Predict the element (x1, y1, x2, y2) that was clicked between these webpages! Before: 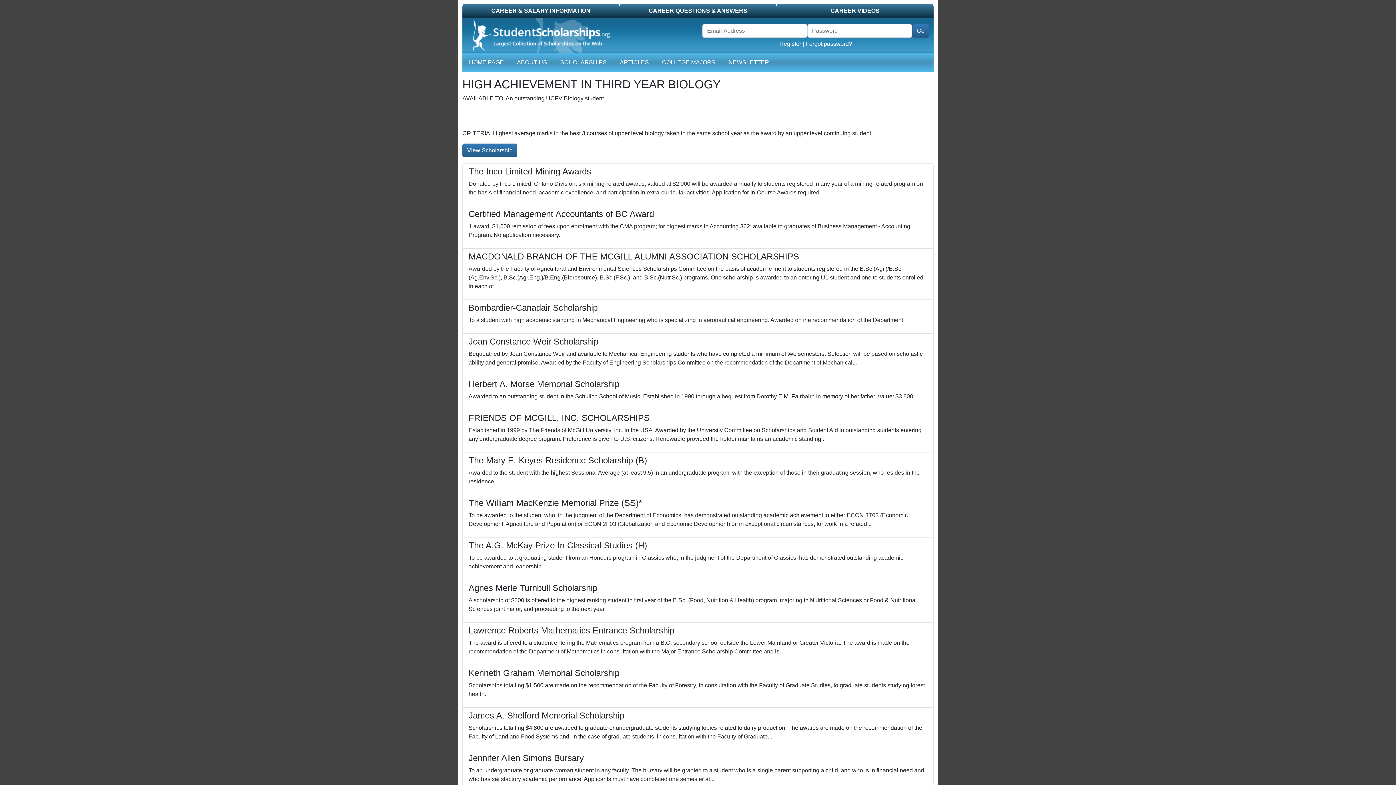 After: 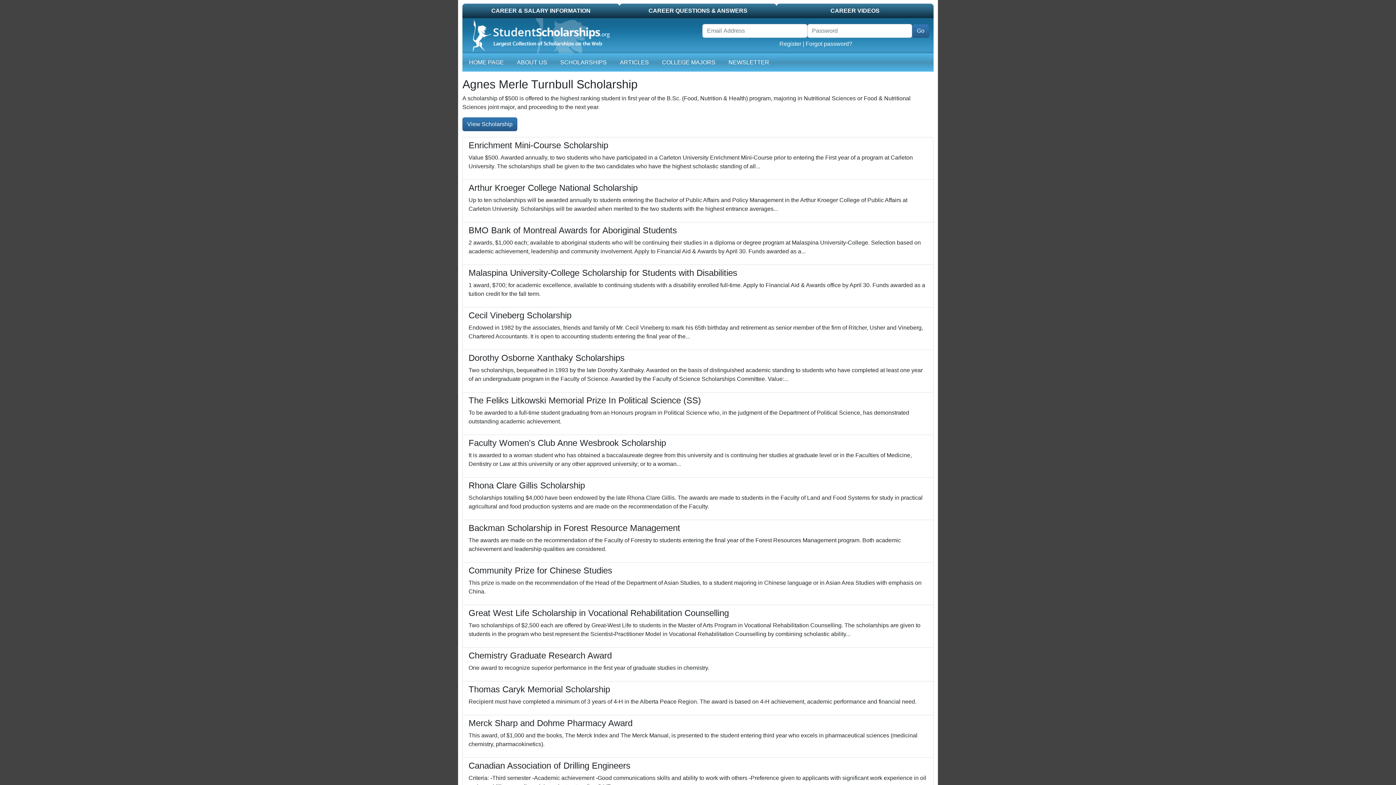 Action: label: Agnes Merle Turnbull Scholarship

A scholarship of $500 is offered to the highest ranking student in first year of the B.Sc. (Food, Nutrition & Health) program, majoring in Nutritional Sciences or Food & Nutritional Sciences joint major, and proceeding to the next year. bbox: (462, 580, 933, 622)